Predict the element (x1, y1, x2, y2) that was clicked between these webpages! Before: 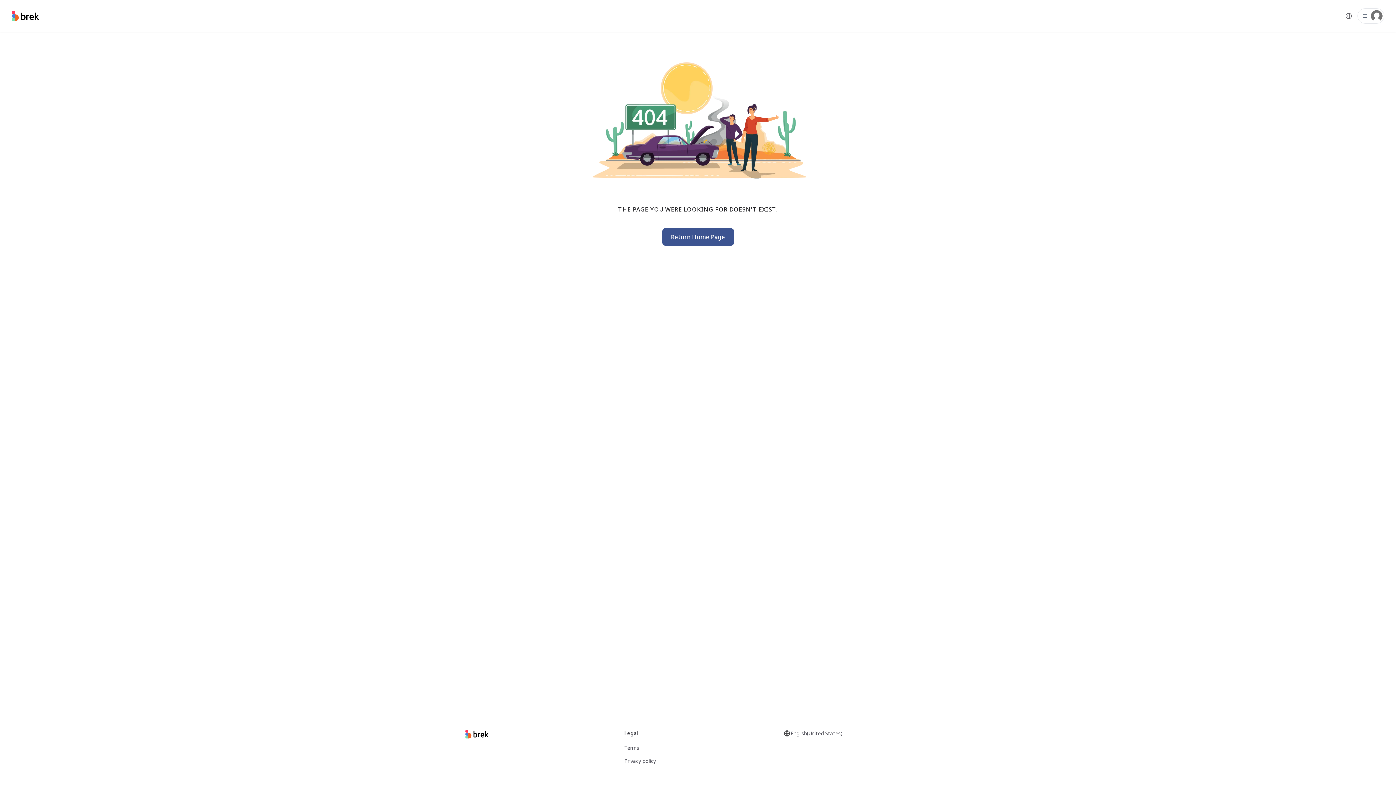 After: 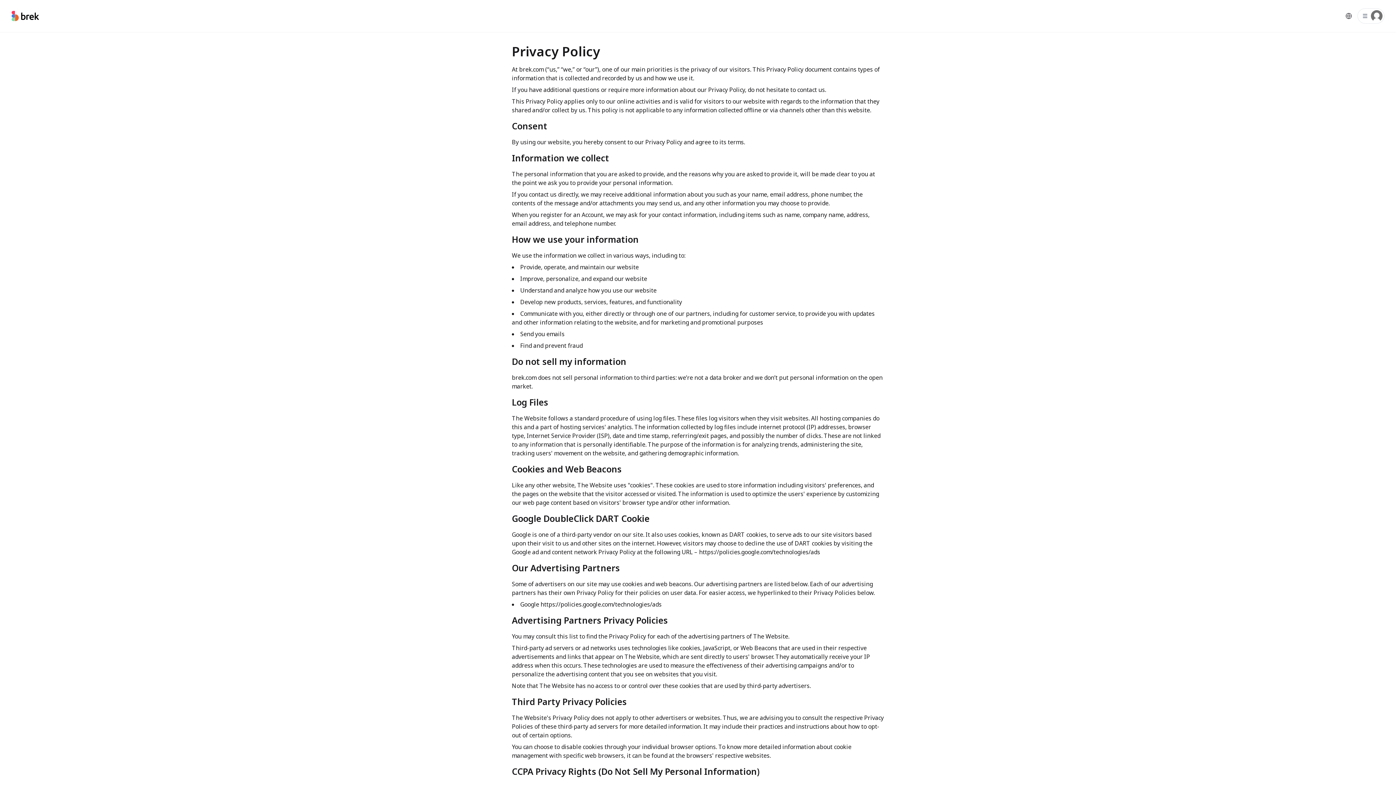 Action: bbox: (624, 757, 656, 764) label: Privacy policy